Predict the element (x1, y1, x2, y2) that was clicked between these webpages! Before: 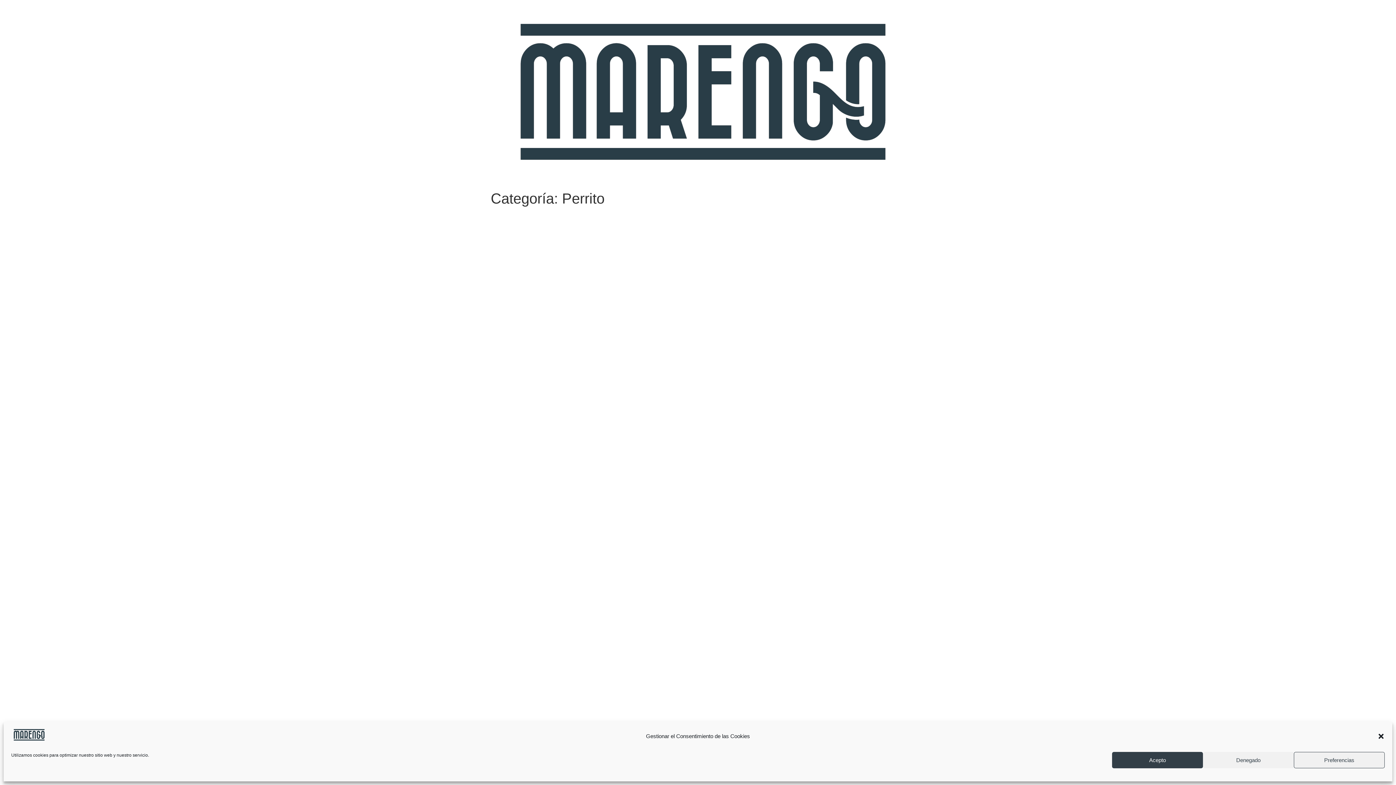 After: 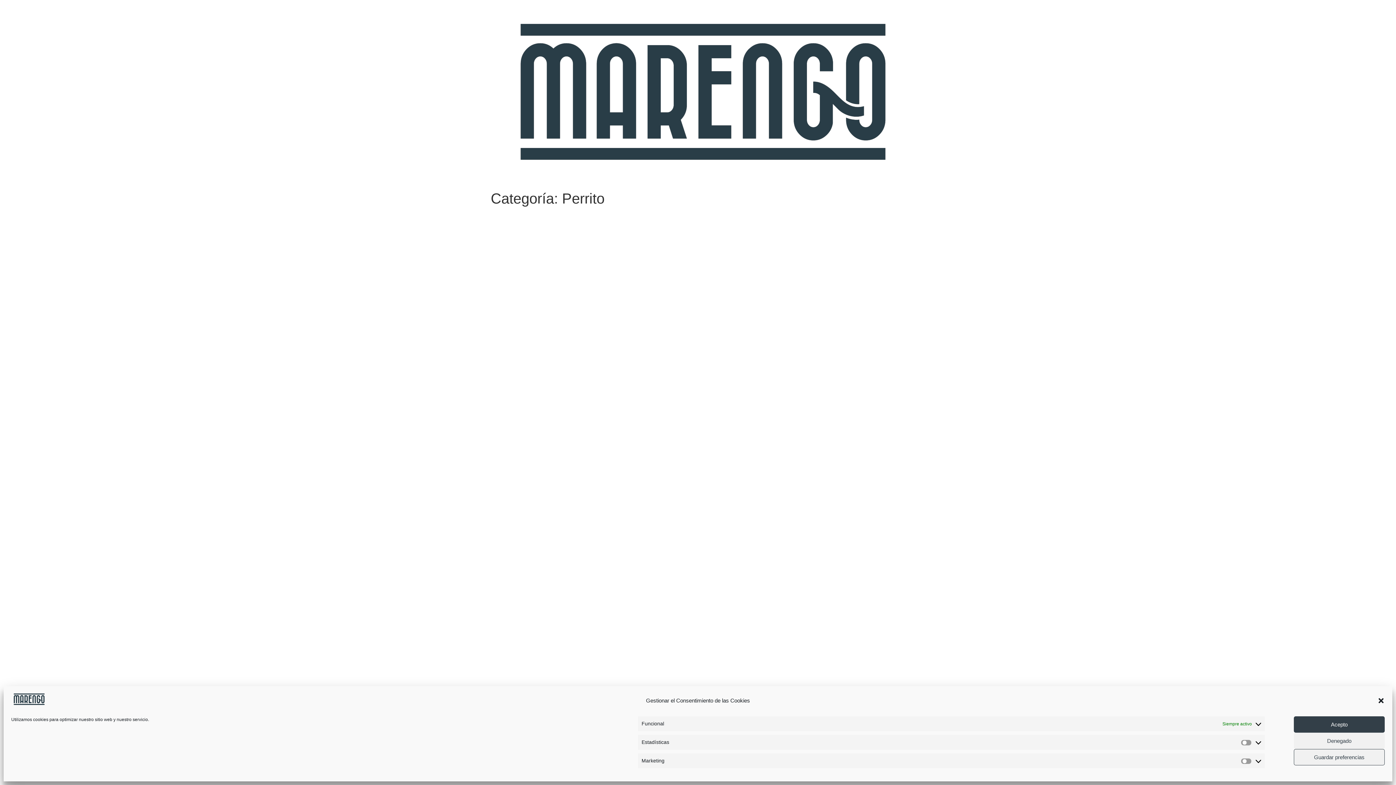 Action: bbox: (1294, 752, 1385, 768) label: Preferencias